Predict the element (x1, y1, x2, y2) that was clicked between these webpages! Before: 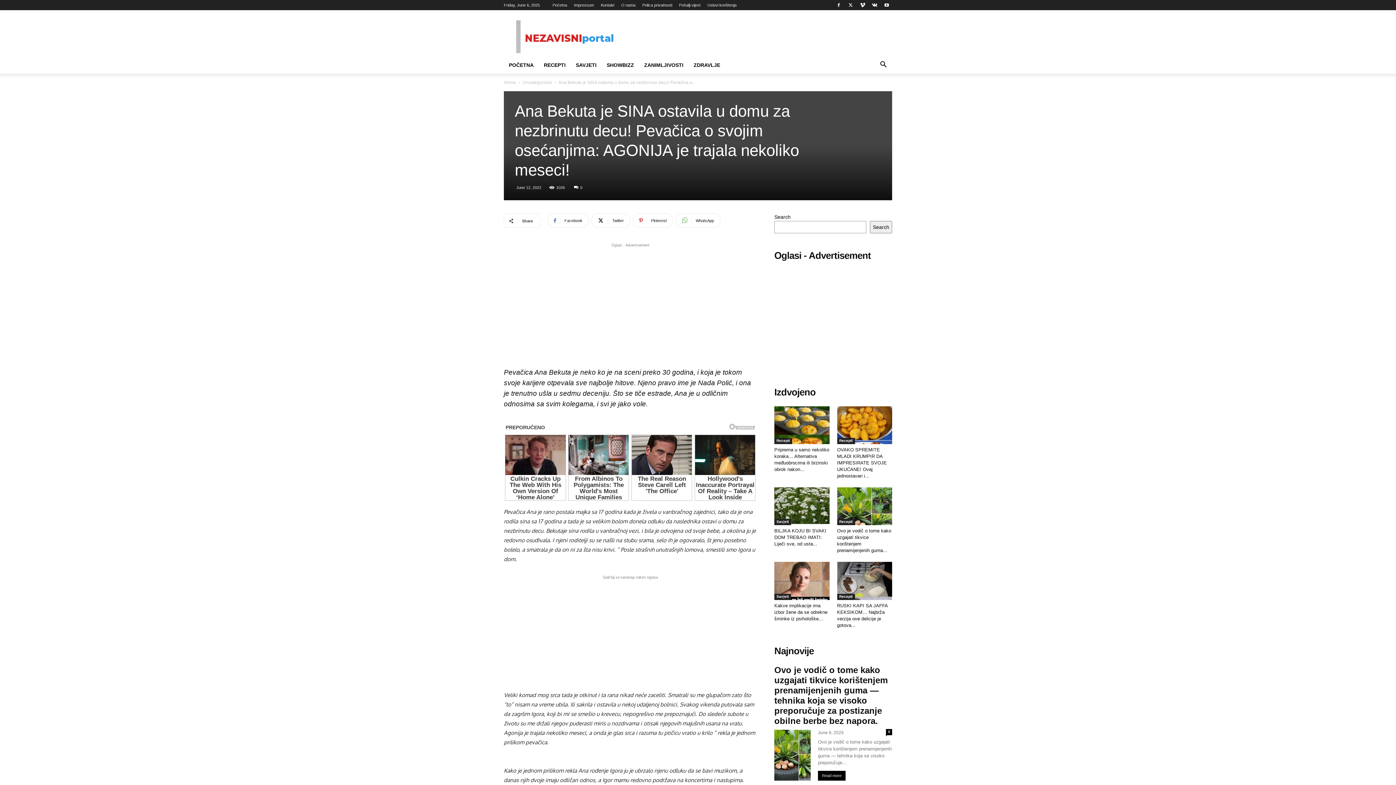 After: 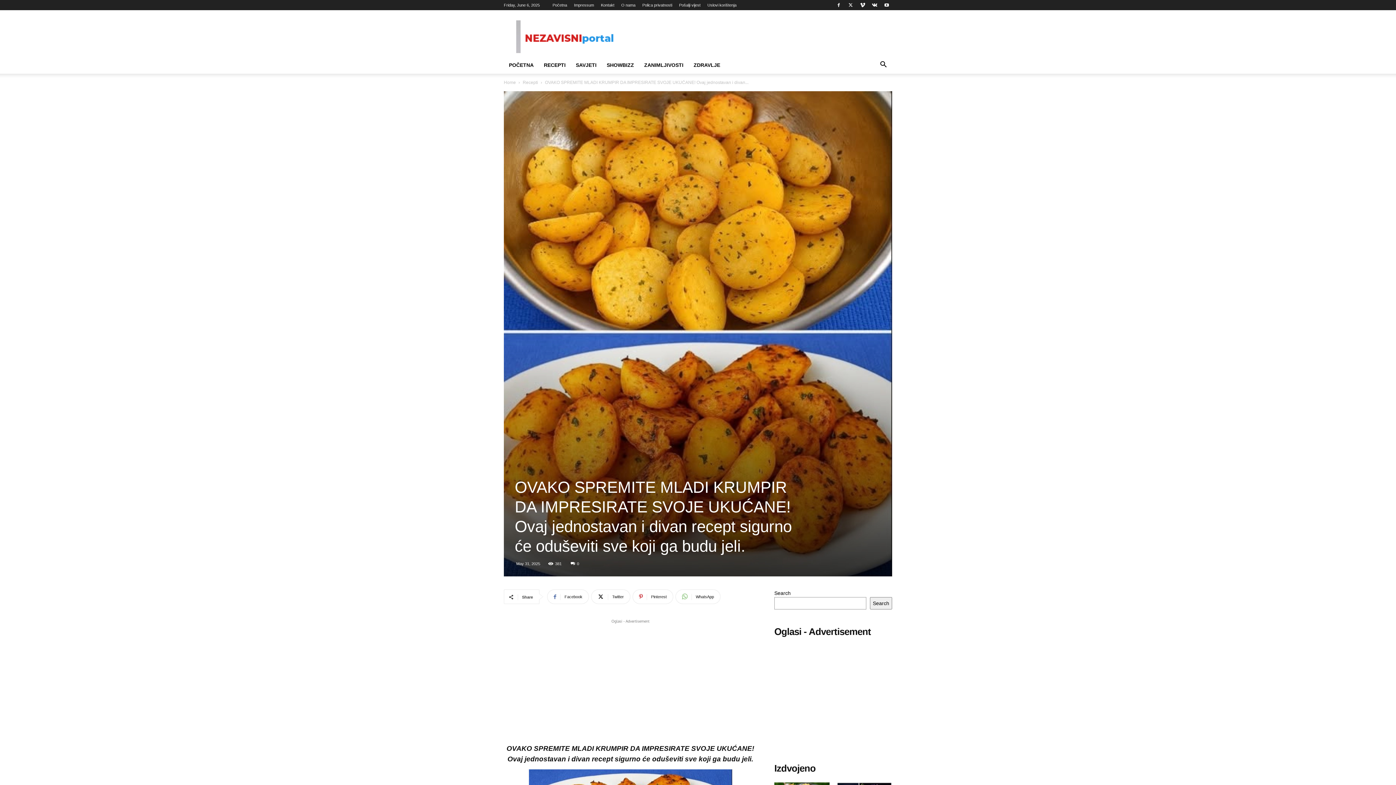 Action: label: OVAKO SPREMITE MLADI KRUMPIR DA IMPRESIRATE SVOJE UKUĆANE! Ovaj jednostavan i... bbox: (837, 447, 887, 478)